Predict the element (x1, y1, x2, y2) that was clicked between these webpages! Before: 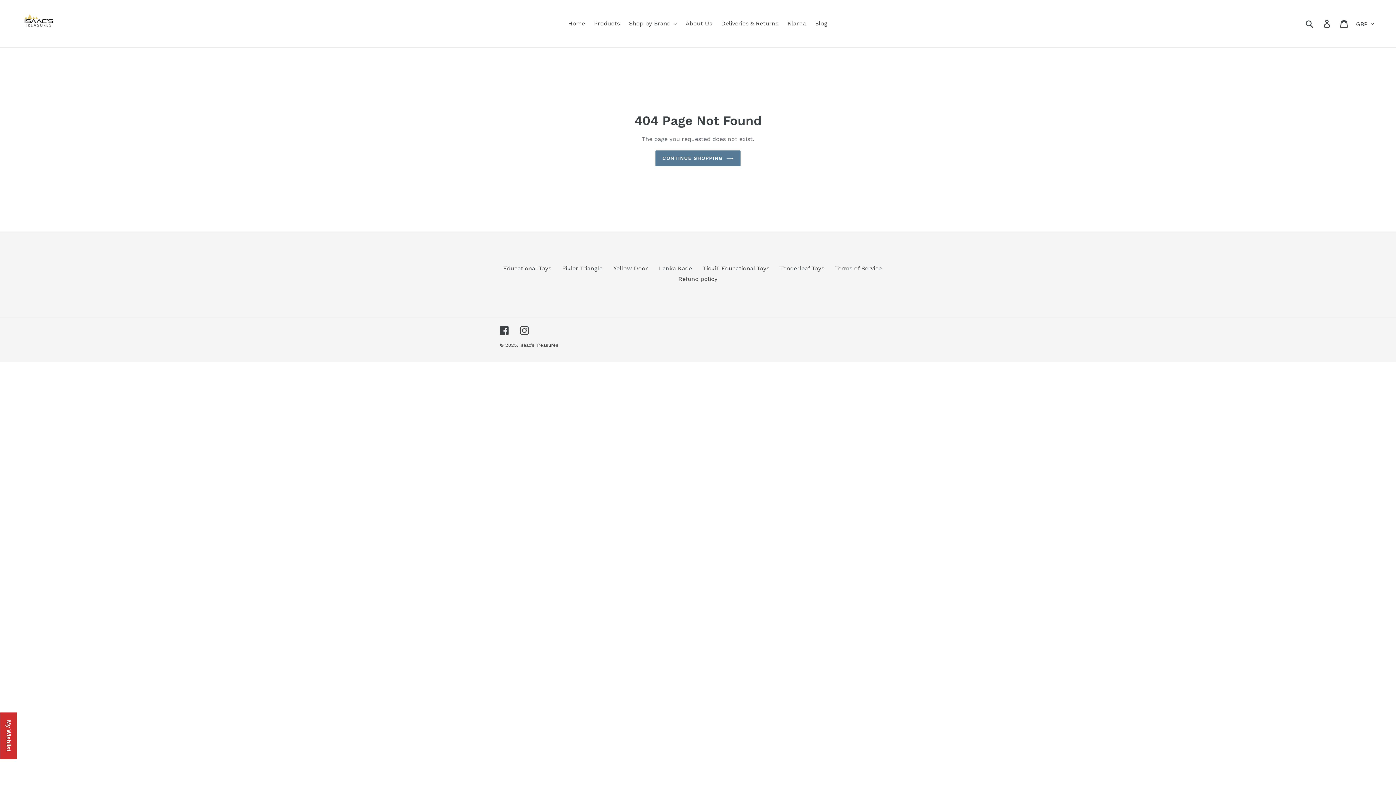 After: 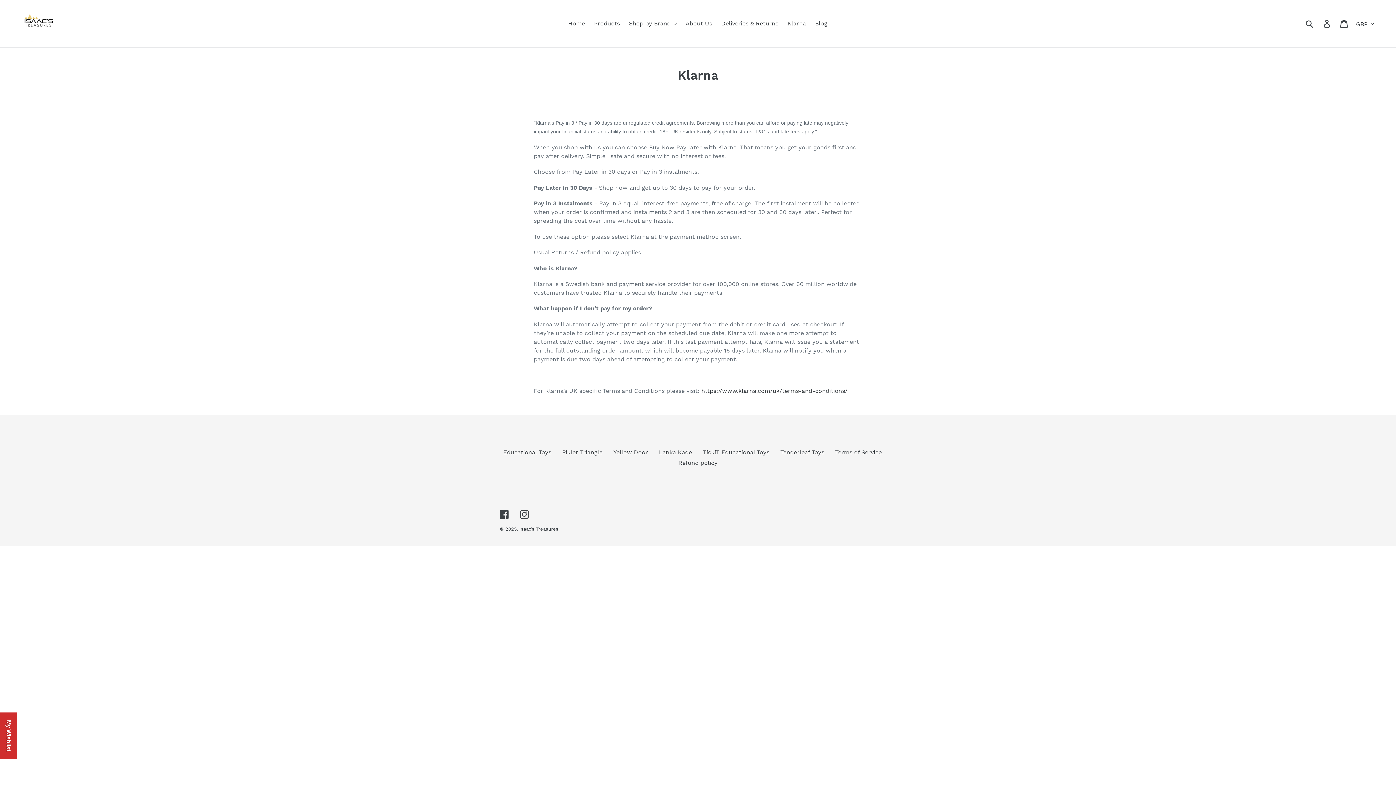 Action: bbox: (784, 18, 809, 29) label: Klarna